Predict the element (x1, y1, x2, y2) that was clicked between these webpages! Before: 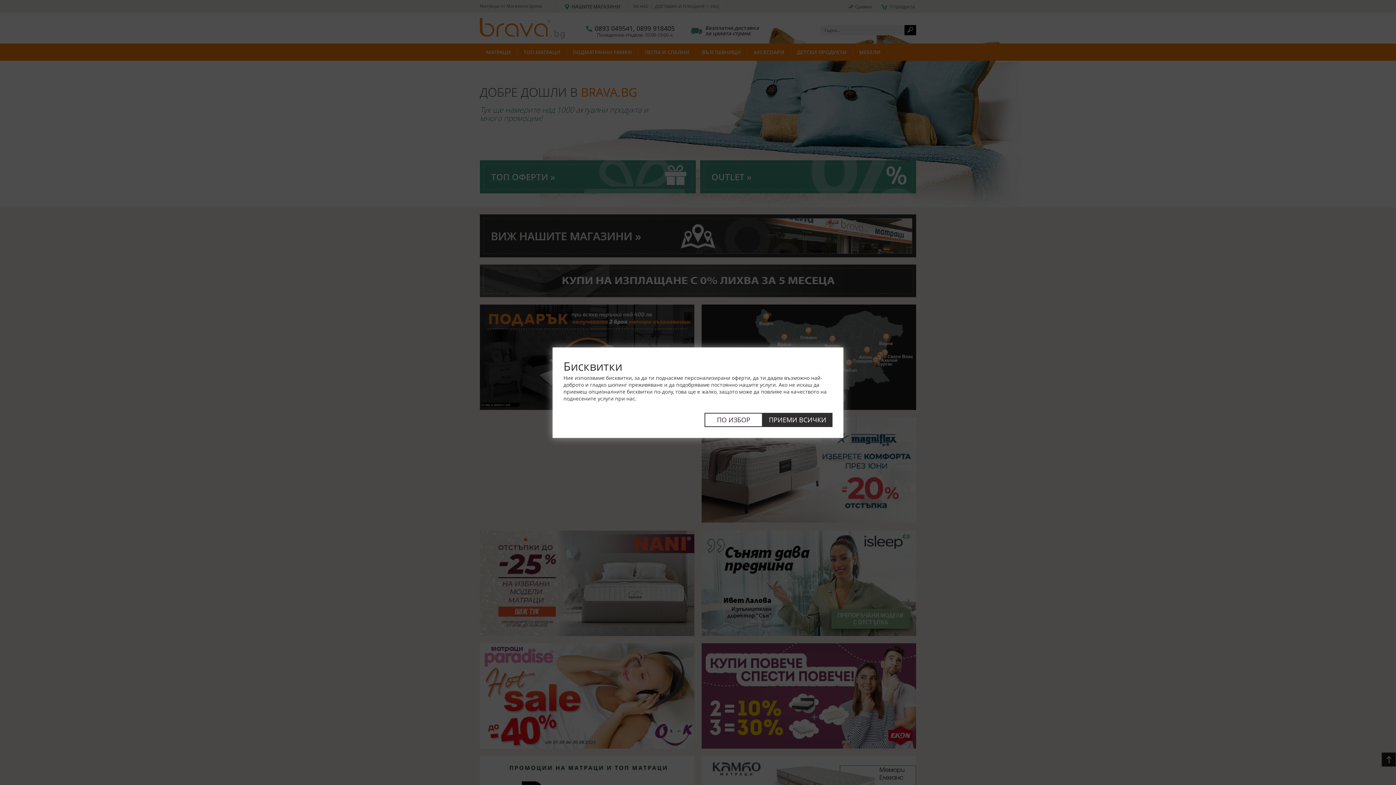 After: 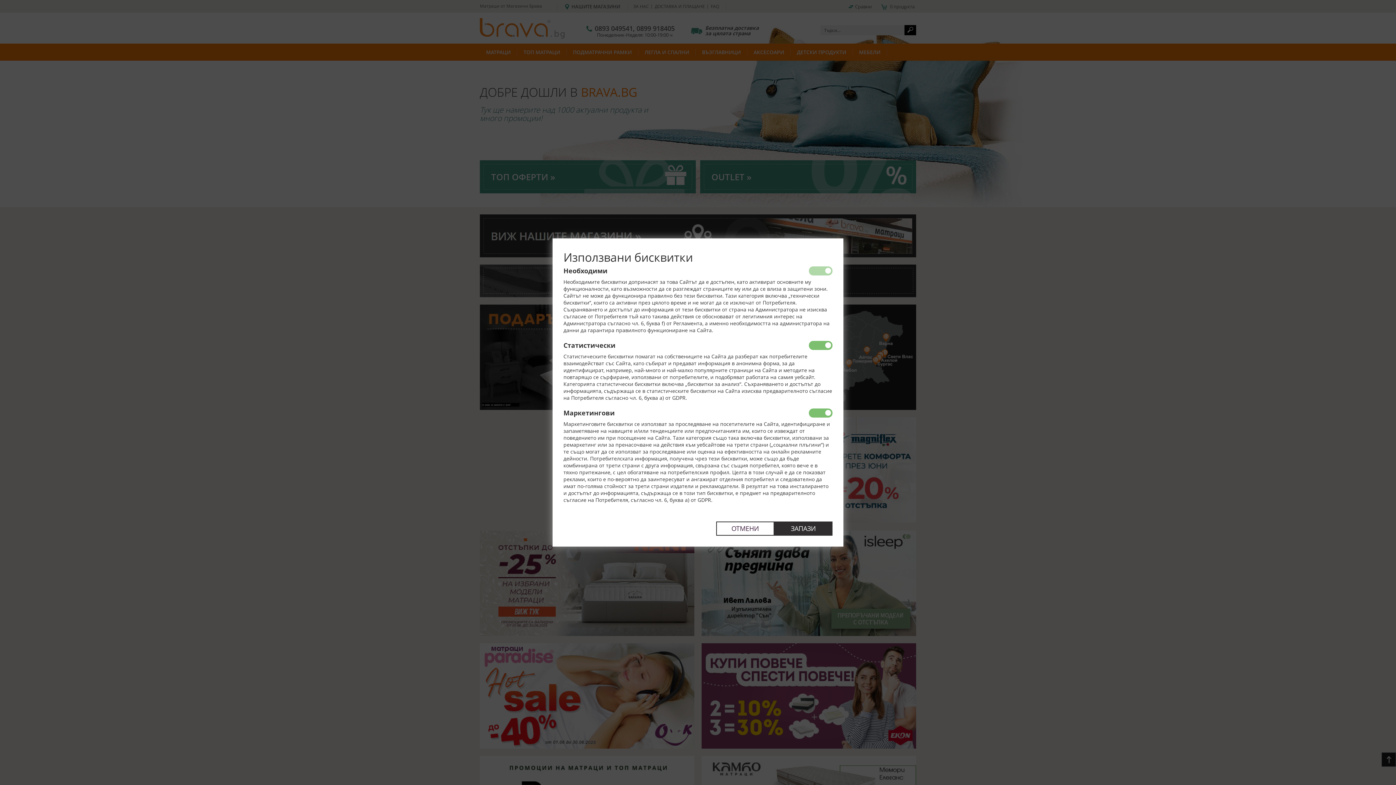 Action: bbox: (704, 412, 762, 427) label: ПО ИЗБОР